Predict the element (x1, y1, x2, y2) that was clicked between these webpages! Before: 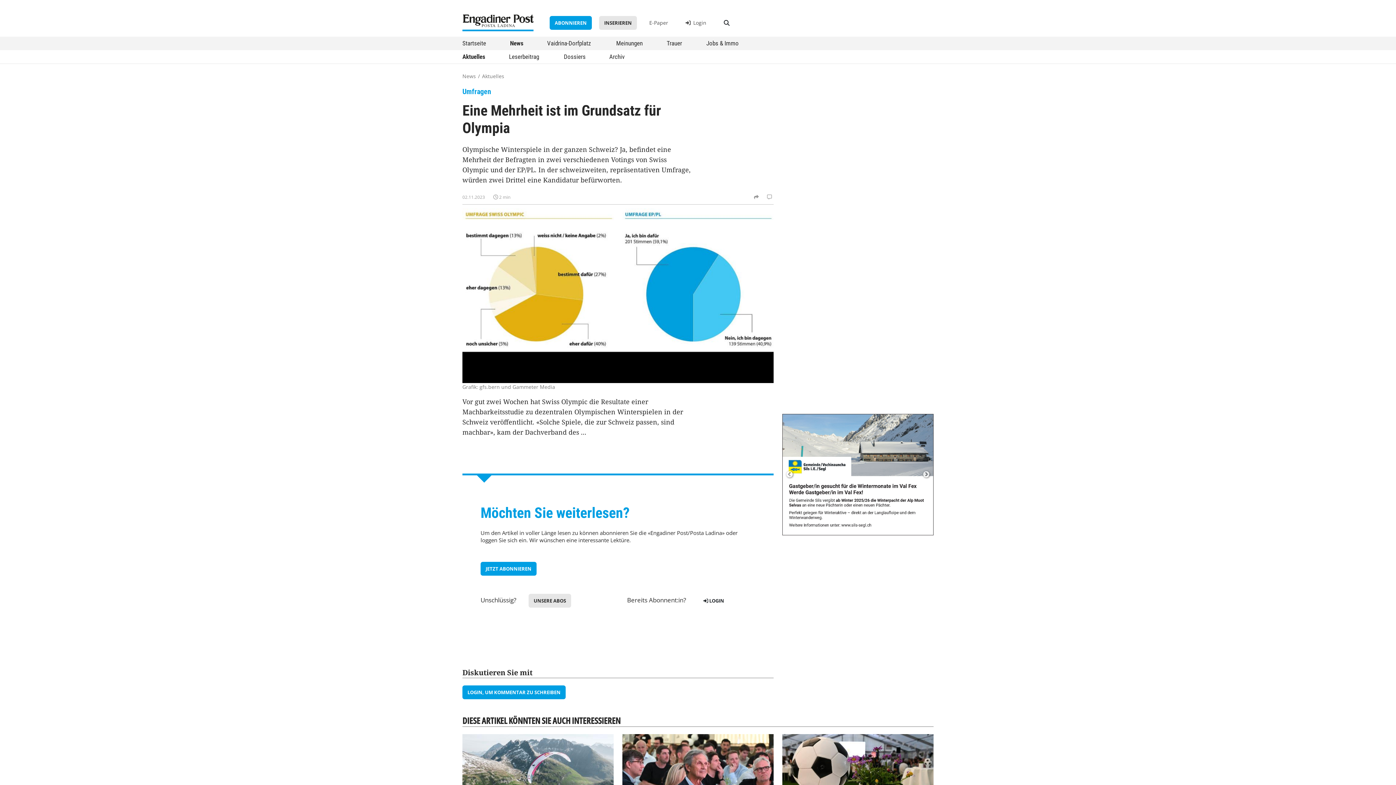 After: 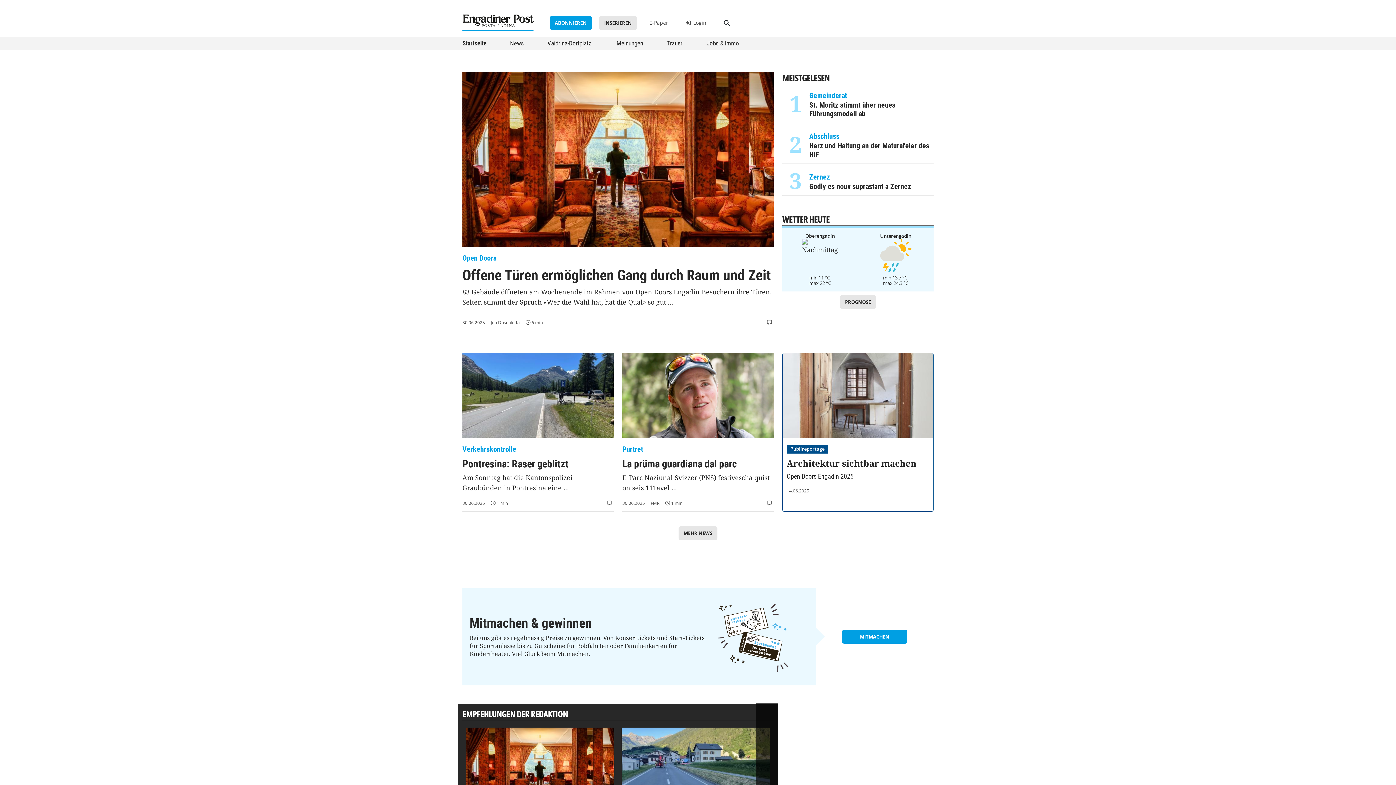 Action: bbox: (462, 12, 533, 32)